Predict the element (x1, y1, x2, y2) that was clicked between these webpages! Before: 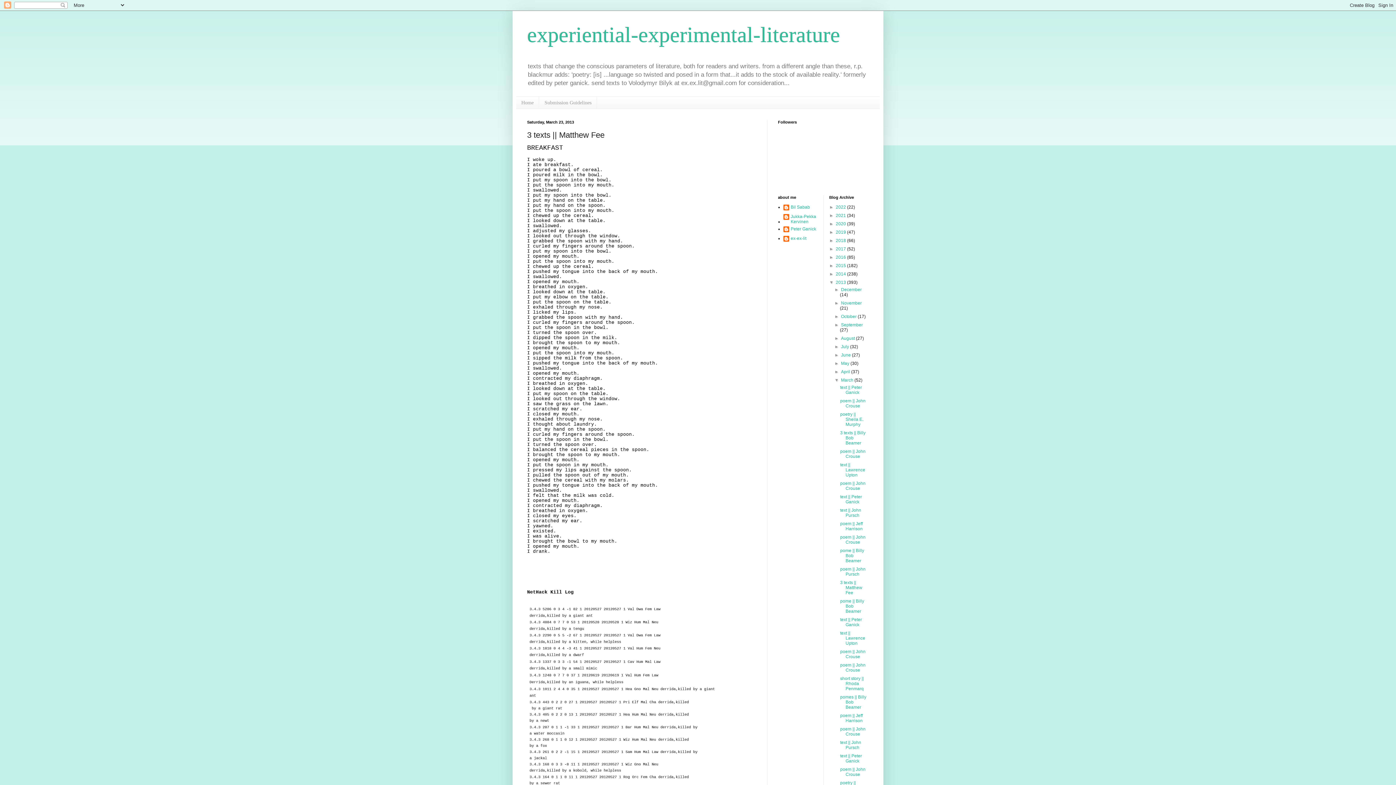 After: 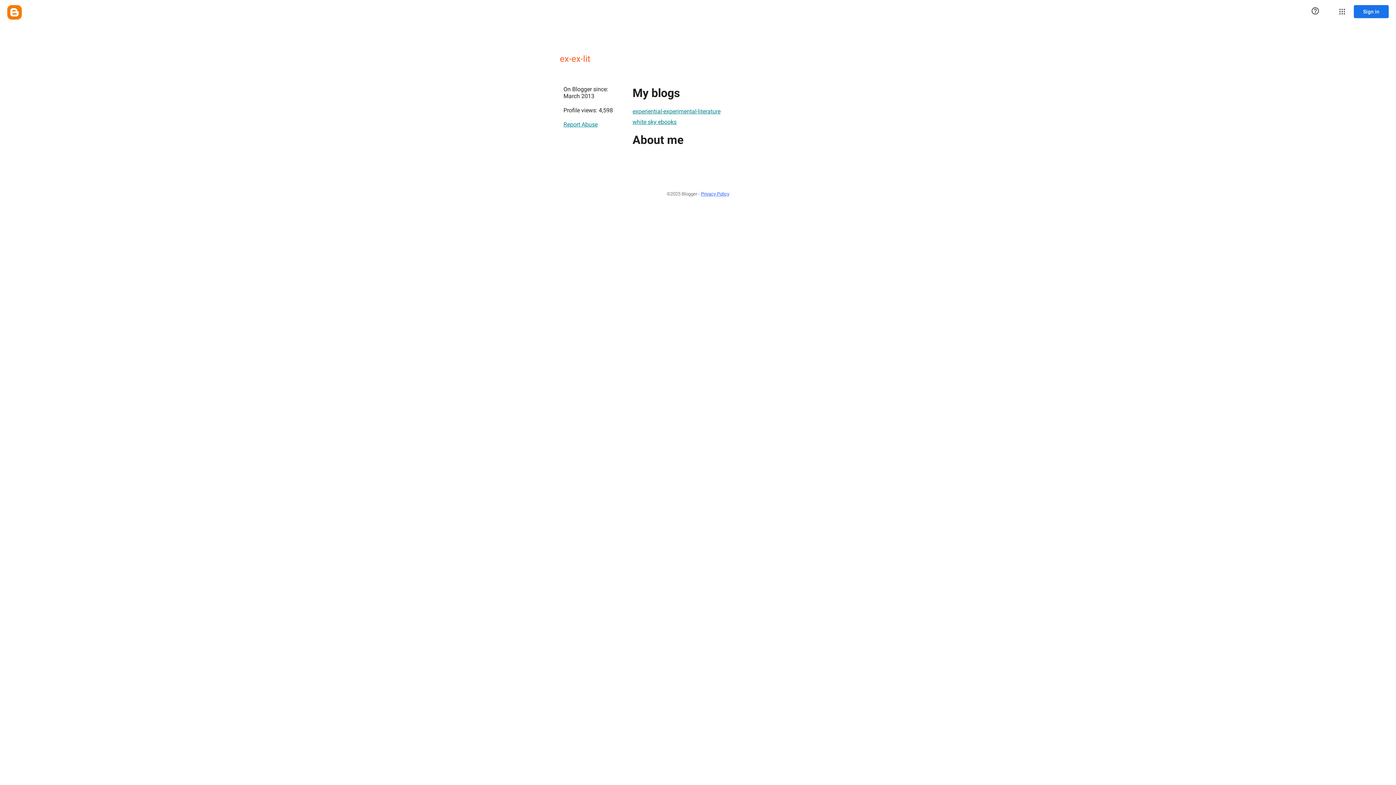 Action: bbox: (783, 236, 806, 243) label: ex-ex-lit